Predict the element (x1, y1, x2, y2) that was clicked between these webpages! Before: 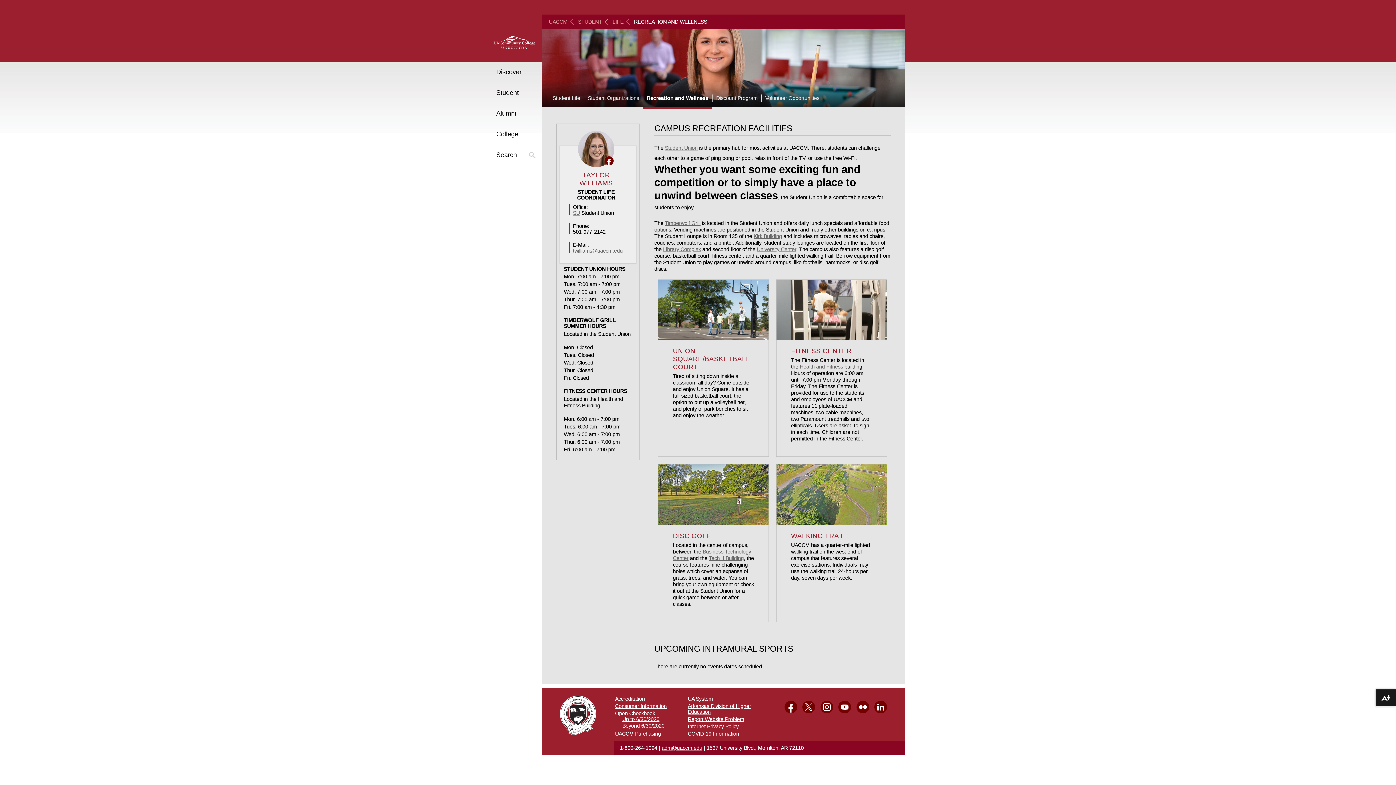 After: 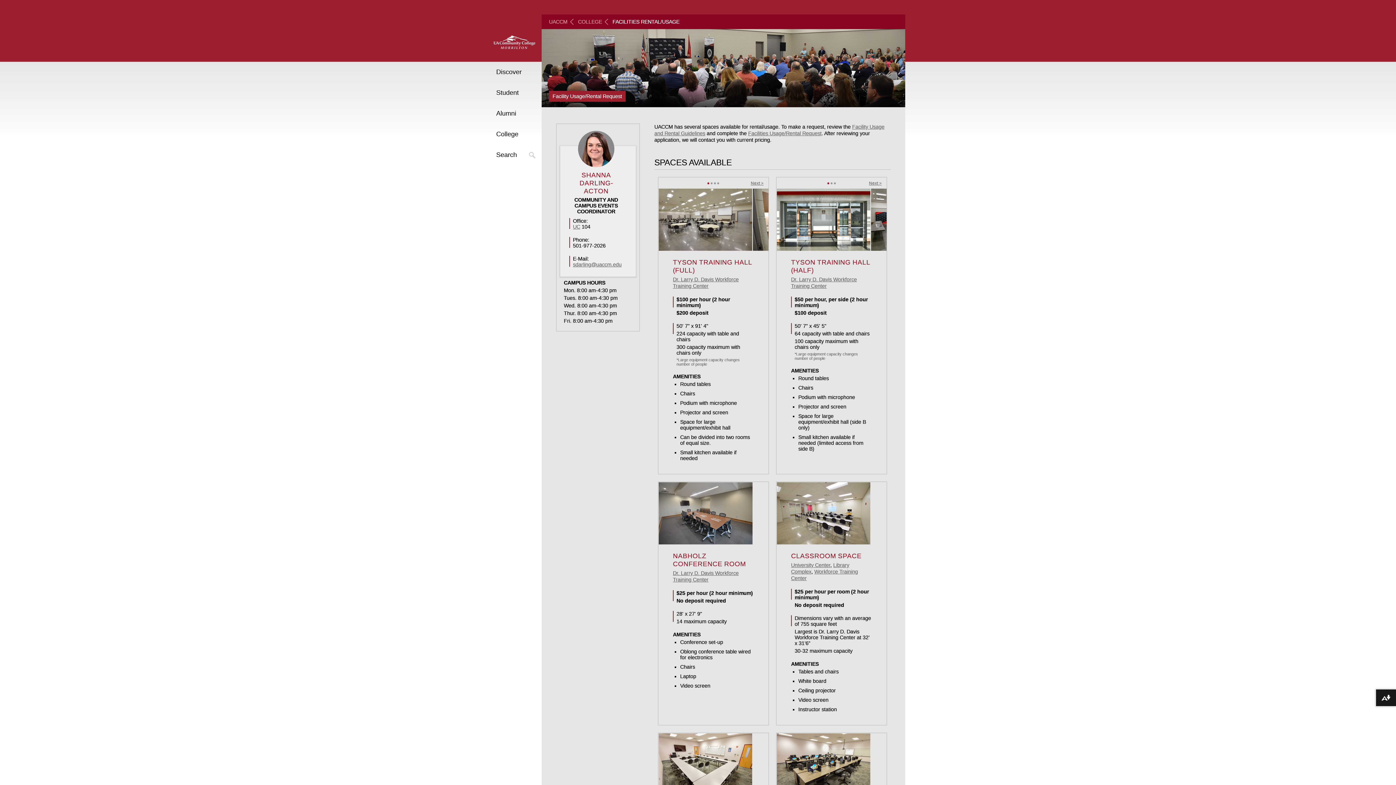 Action: label: Kirk Building bbox: (753, 233, 782, 239)